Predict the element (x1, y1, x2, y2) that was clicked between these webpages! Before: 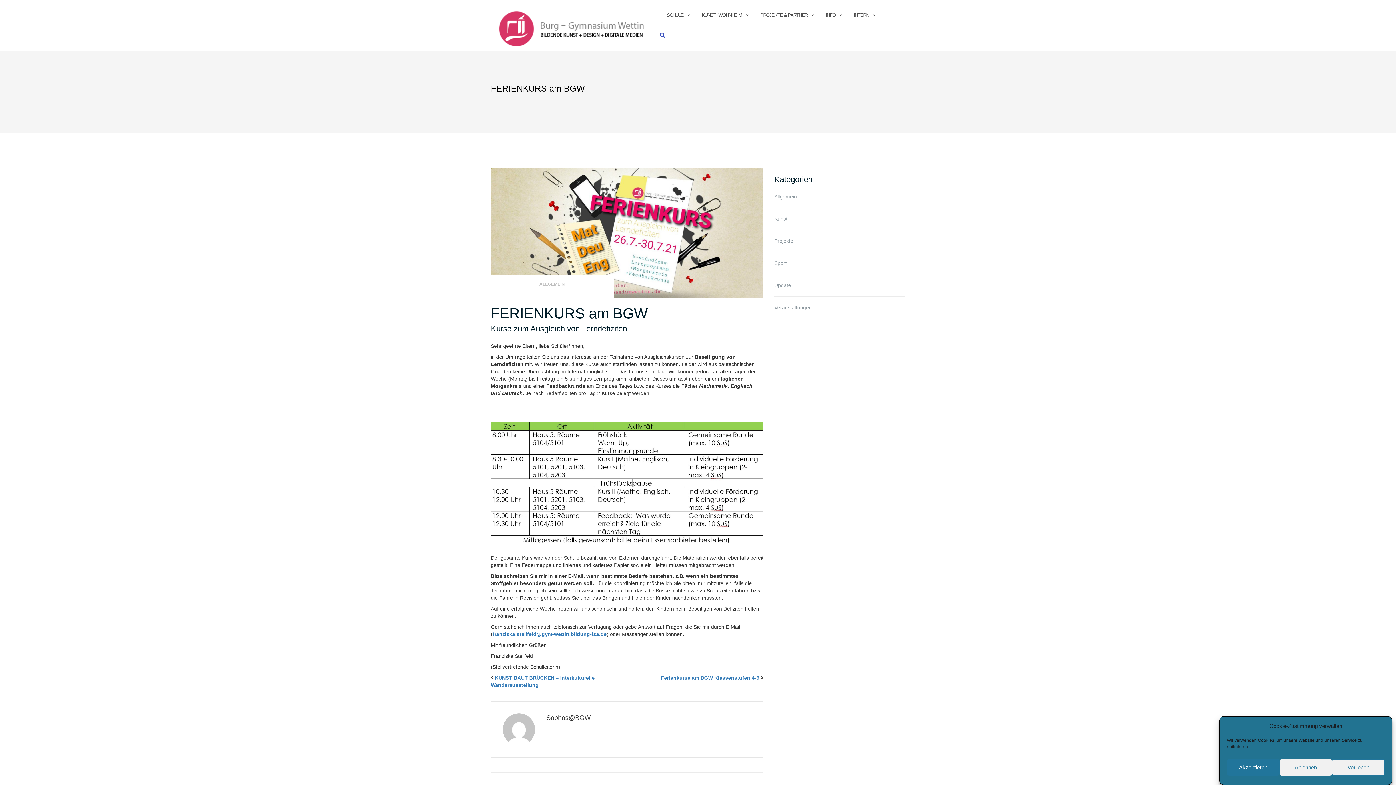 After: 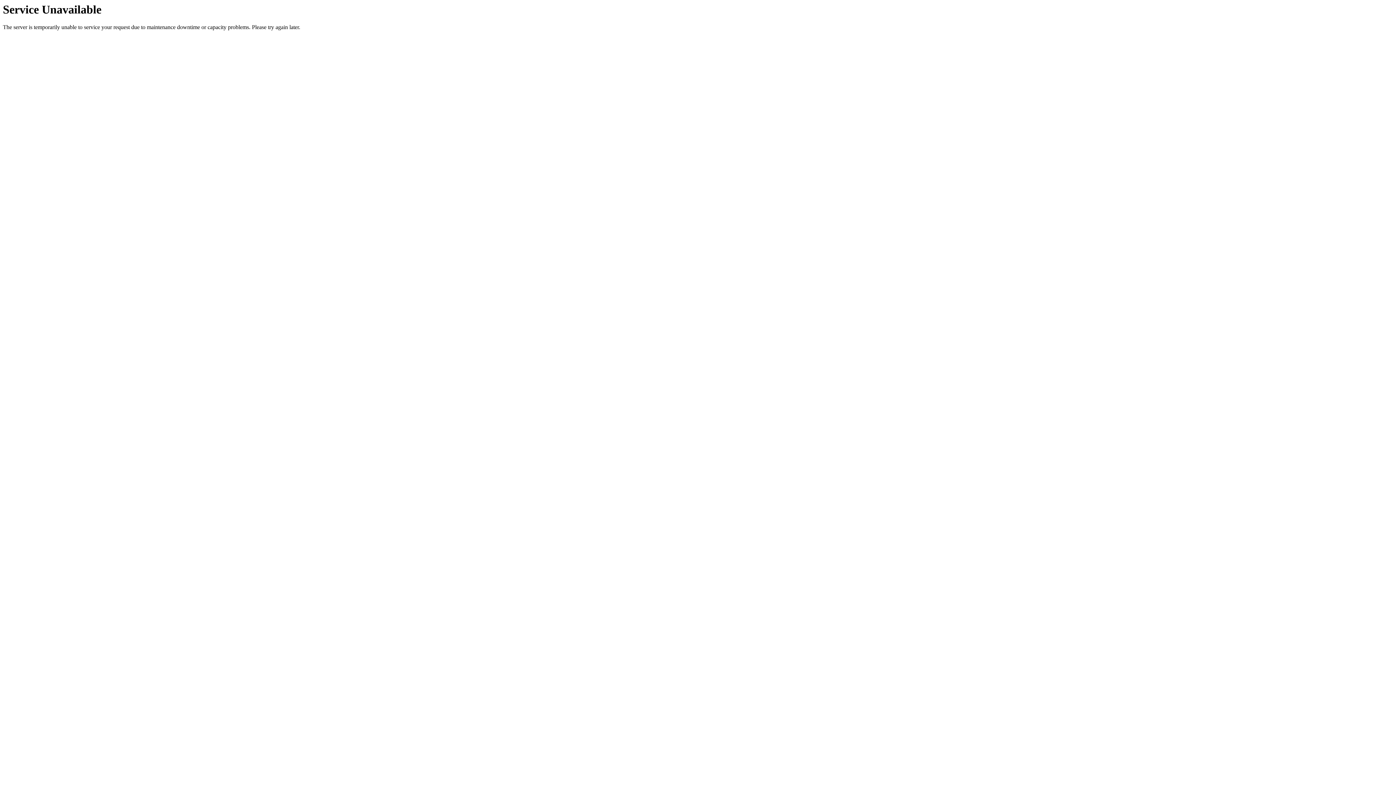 Action: bbox: (490, 305, 648, 321) label: FERIENKURS am BGW